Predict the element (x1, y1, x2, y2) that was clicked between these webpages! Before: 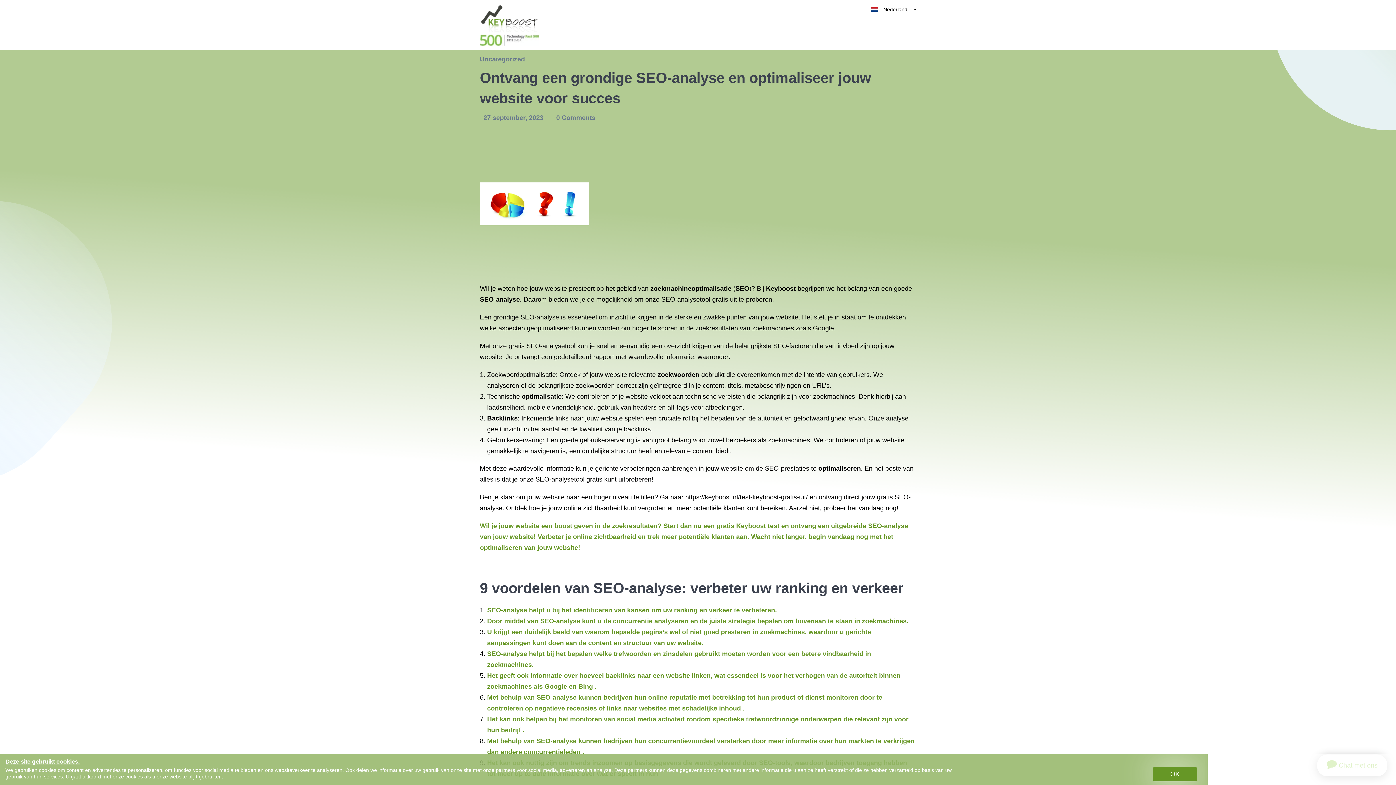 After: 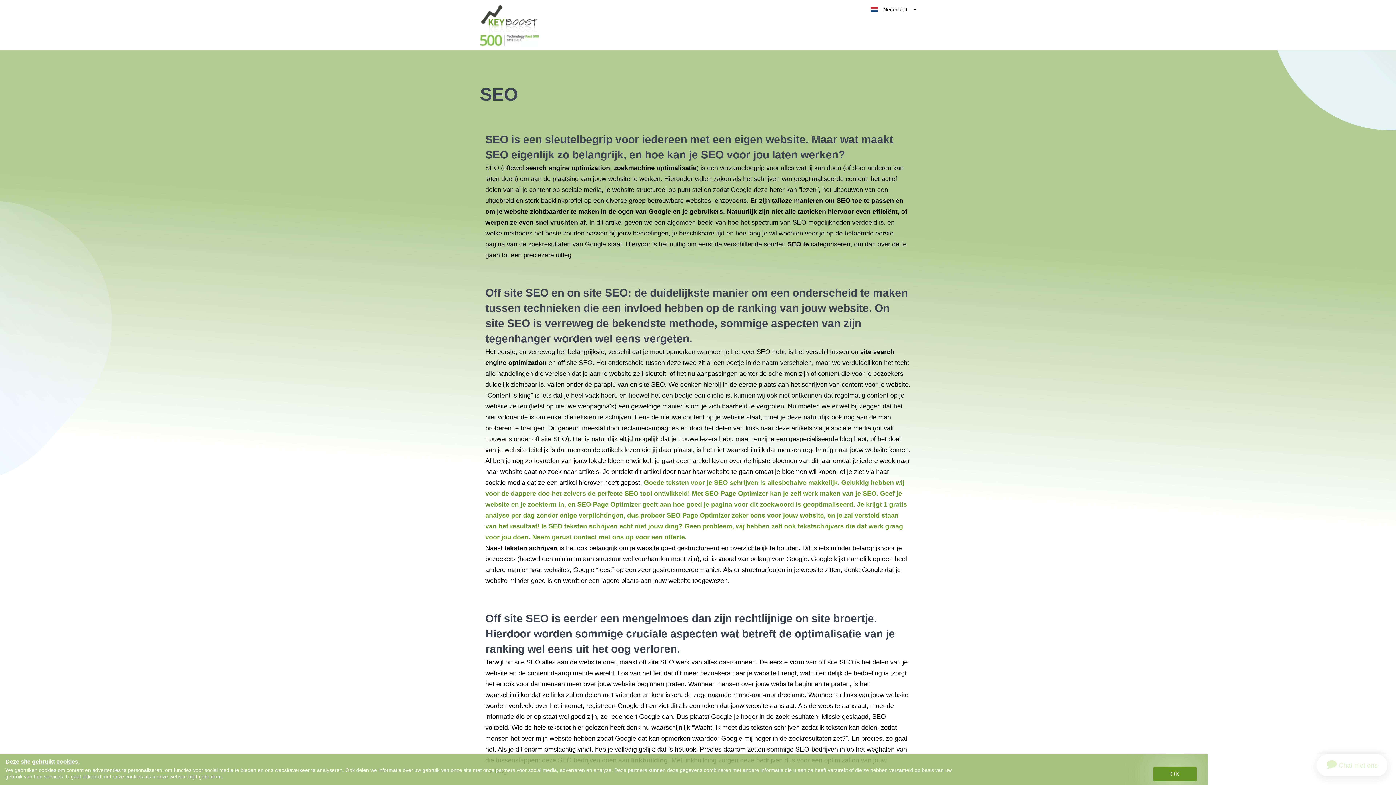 Action: bbox: (735, 285, 749, 292) label: SEO